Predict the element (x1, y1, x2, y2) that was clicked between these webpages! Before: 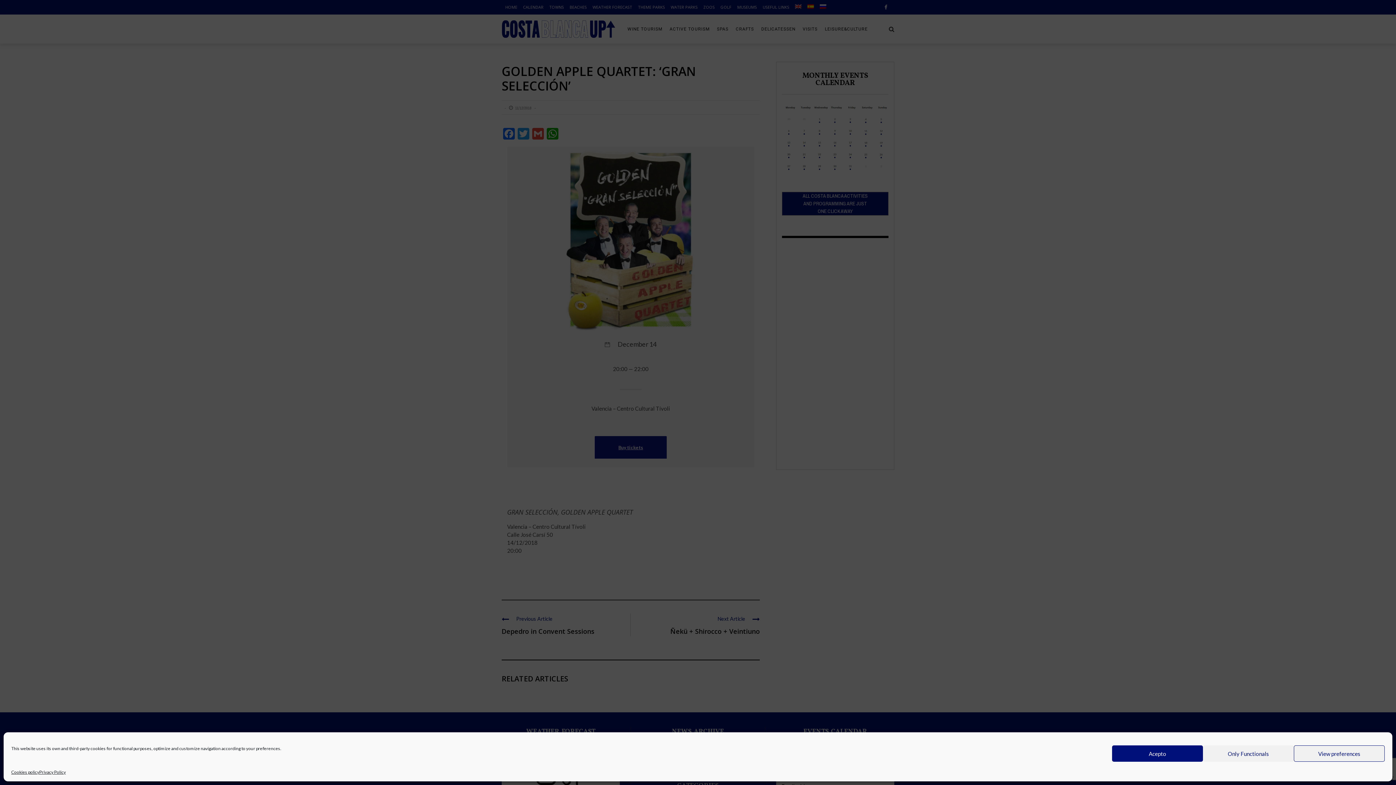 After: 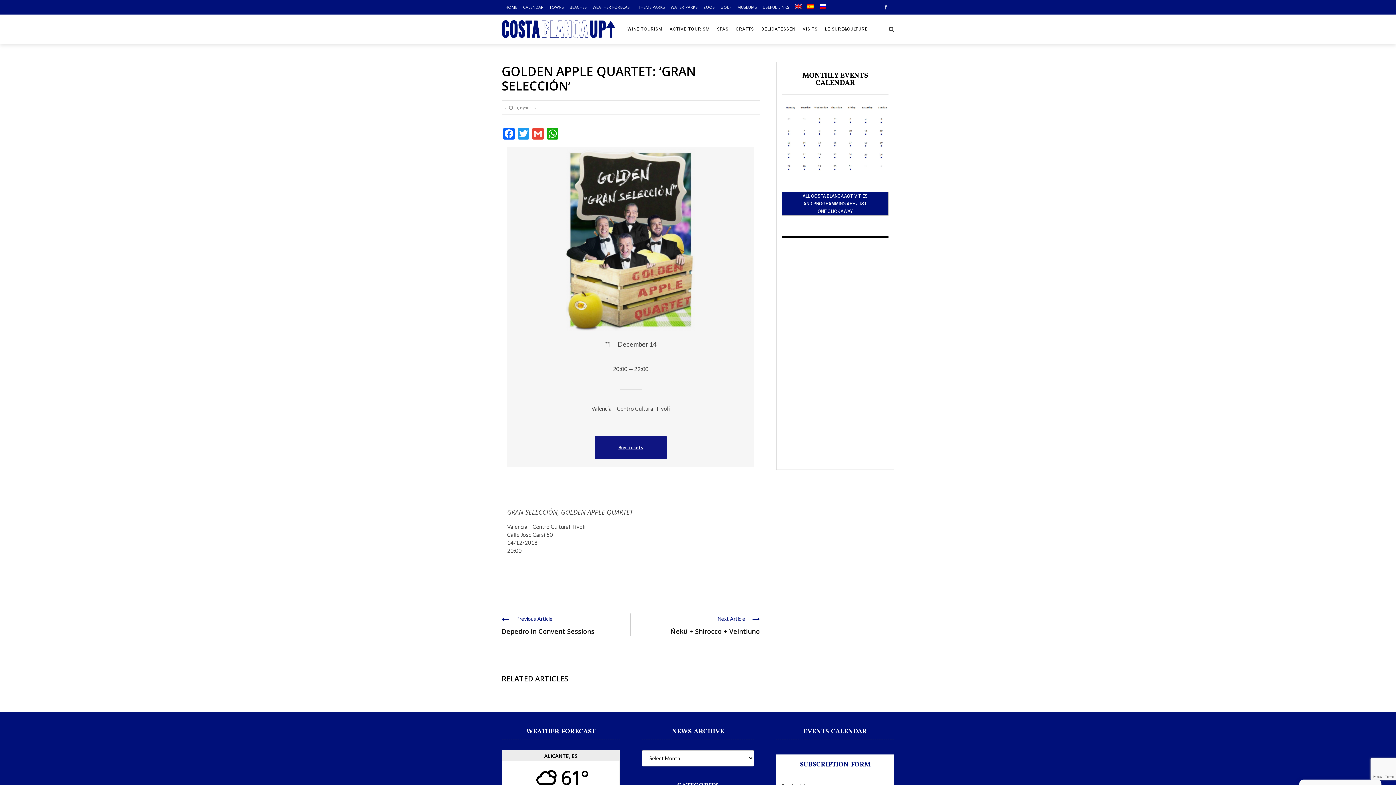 Action: bbox: (1112, 745, 1203, 762) label: Acepto